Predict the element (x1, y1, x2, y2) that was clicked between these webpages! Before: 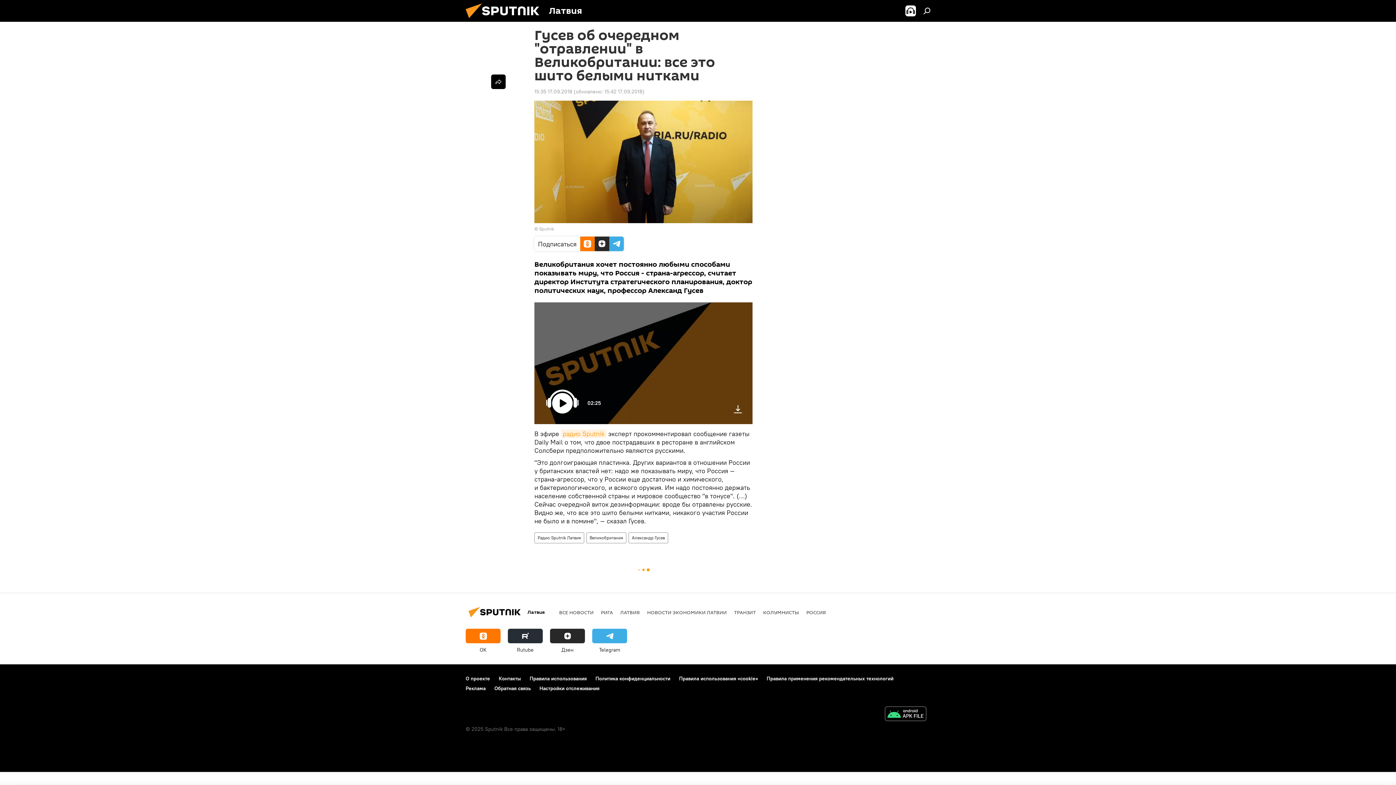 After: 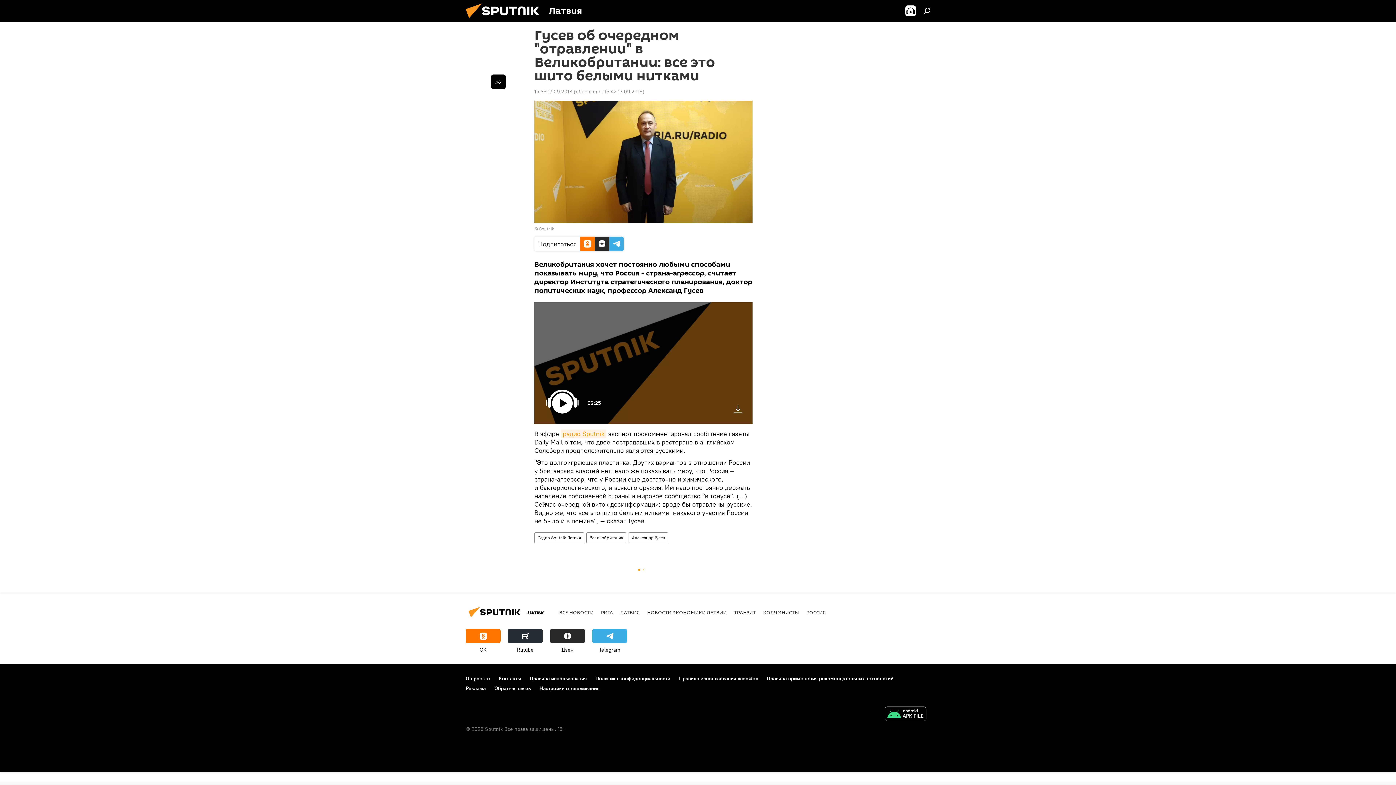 Action: label: Telegram bbox: (592, 629, 627, 653)